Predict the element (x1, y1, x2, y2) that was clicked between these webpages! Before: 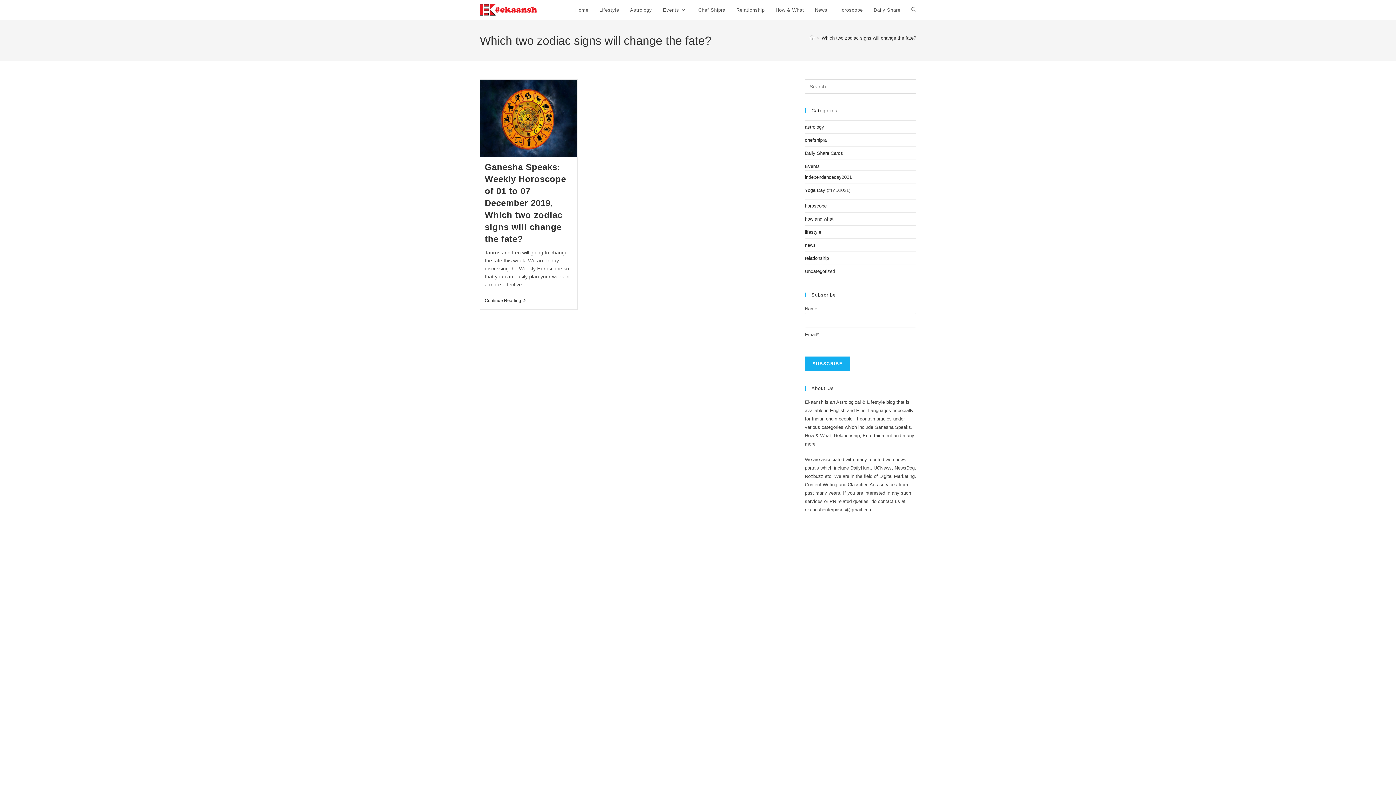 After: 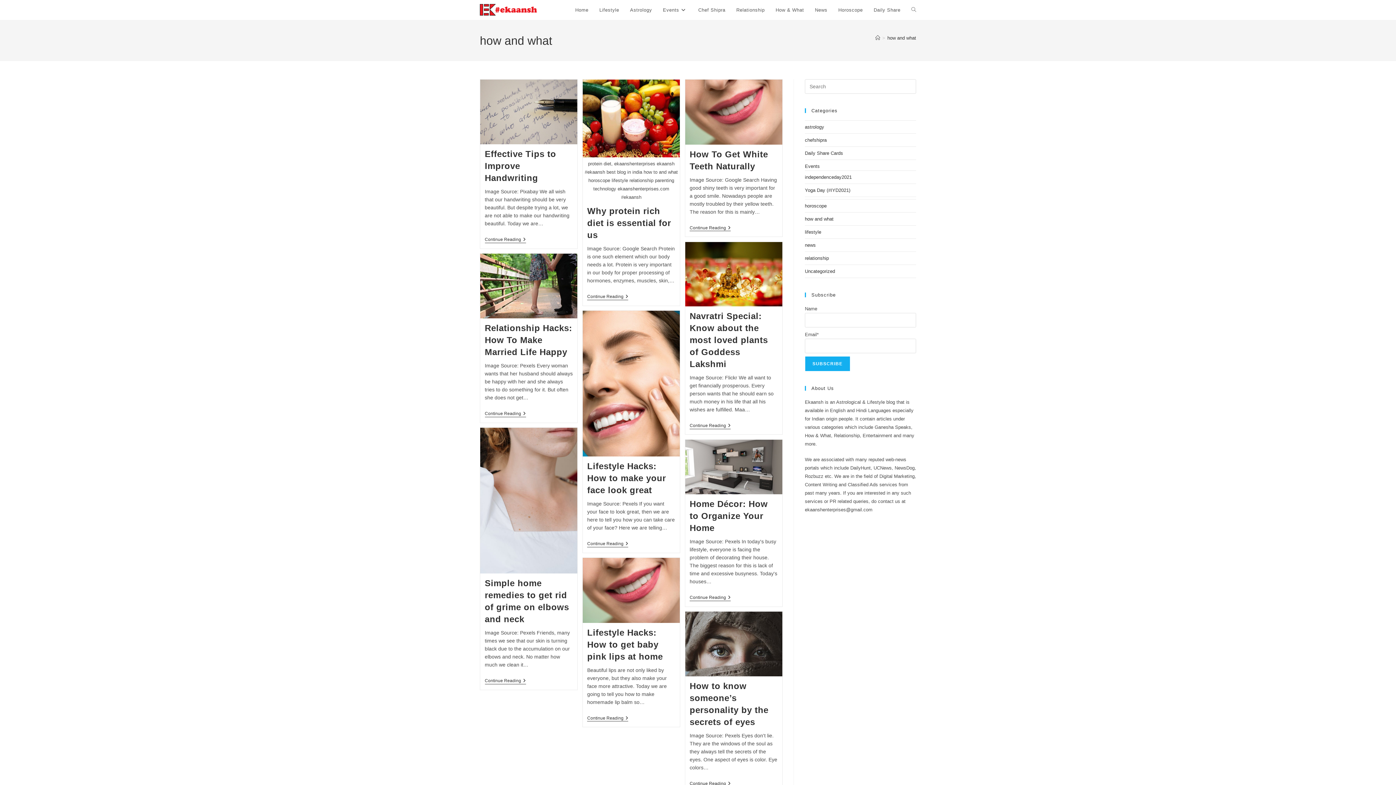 Action: label: how and what bbox: (805, 216, 833, 221)